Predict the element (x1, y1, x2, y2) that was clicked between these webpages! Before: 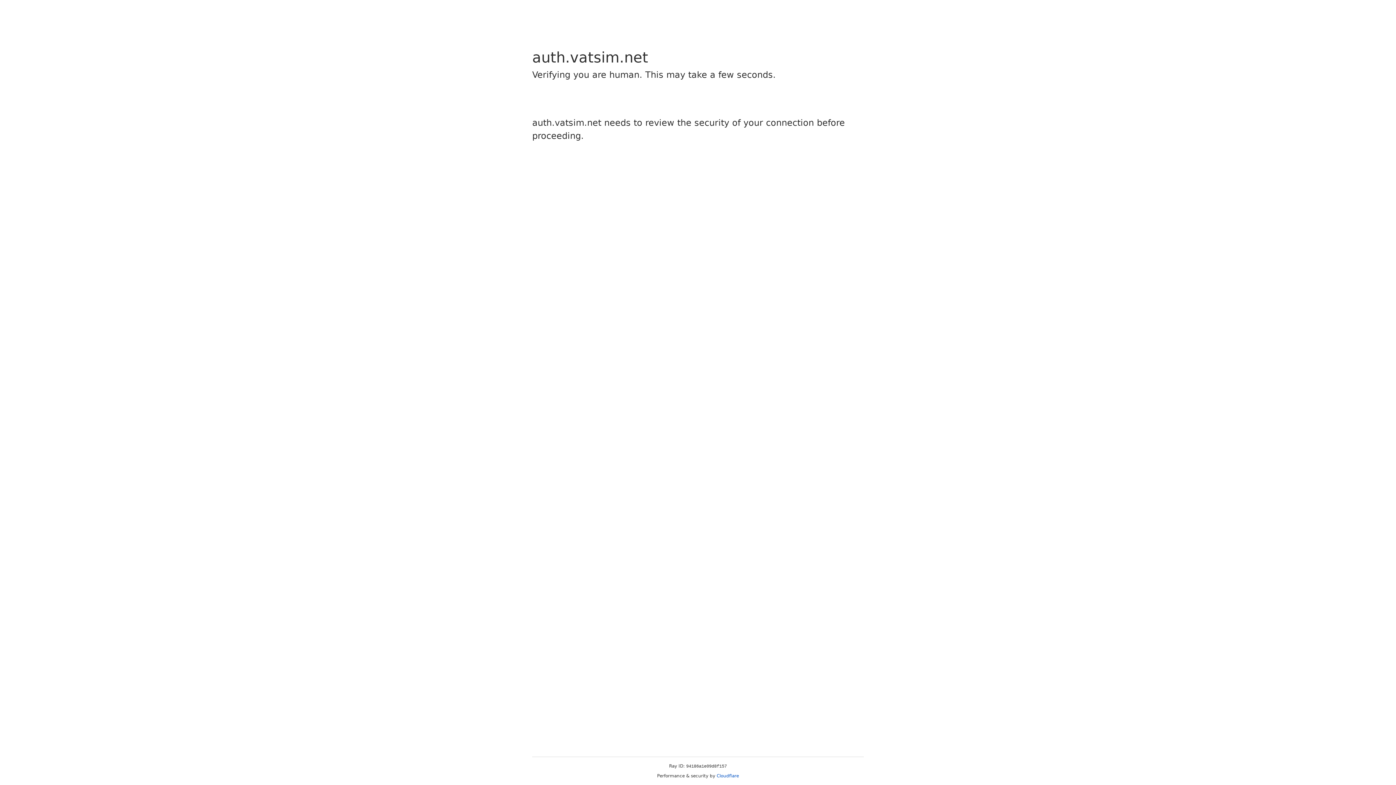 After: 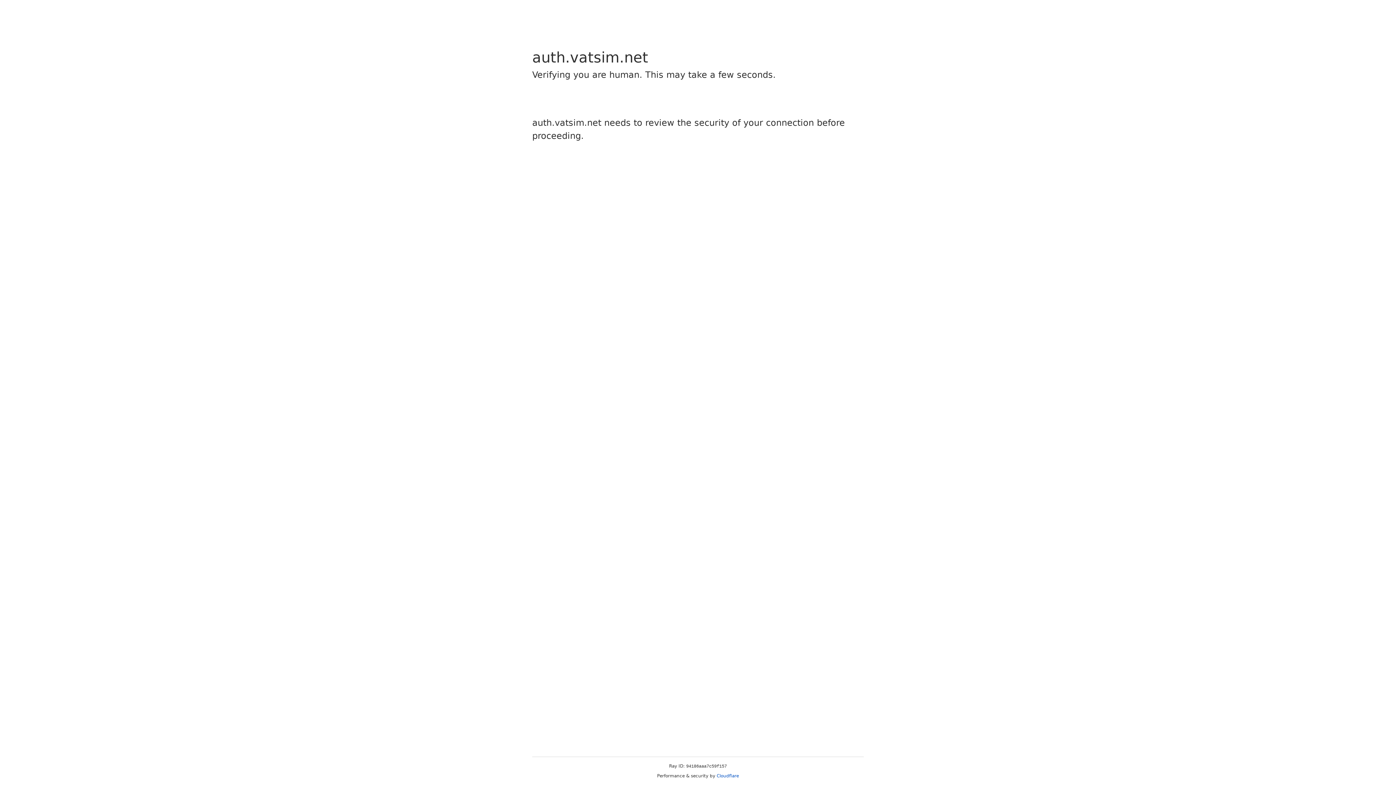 Action: label: Cloudflare bbox: (716, 773, 739, 778)